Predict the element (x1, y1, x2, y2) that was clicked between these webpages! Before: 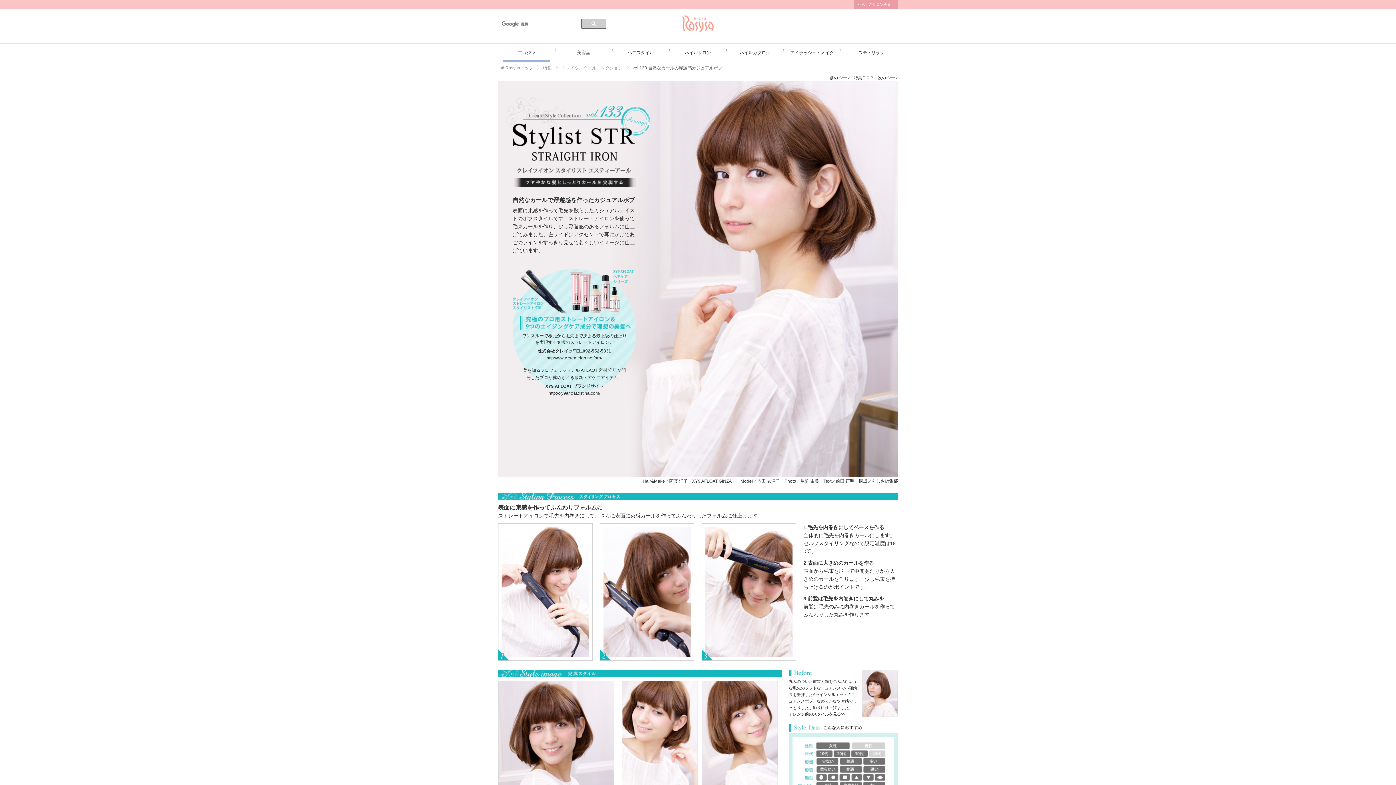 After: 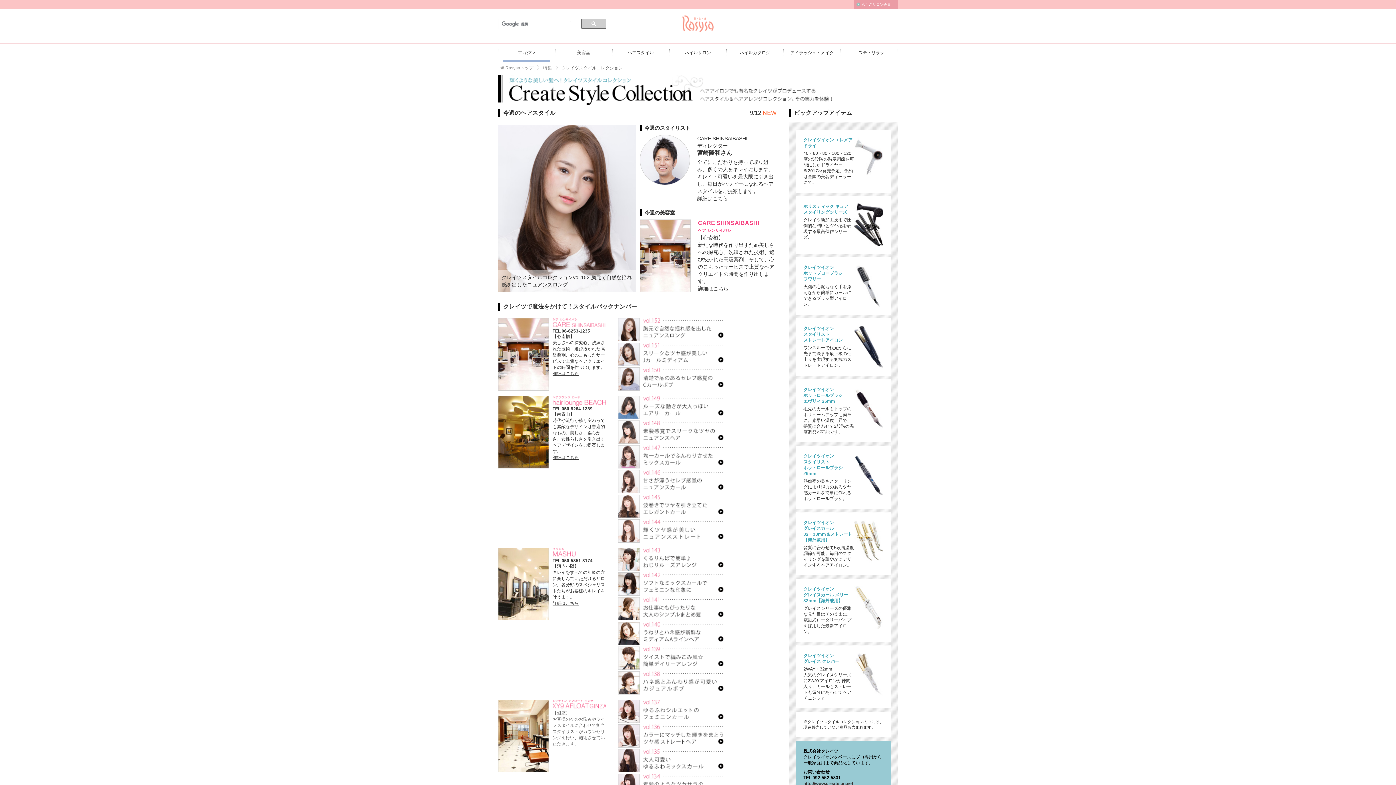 Action: bbox: (505, 181, 650, 188)